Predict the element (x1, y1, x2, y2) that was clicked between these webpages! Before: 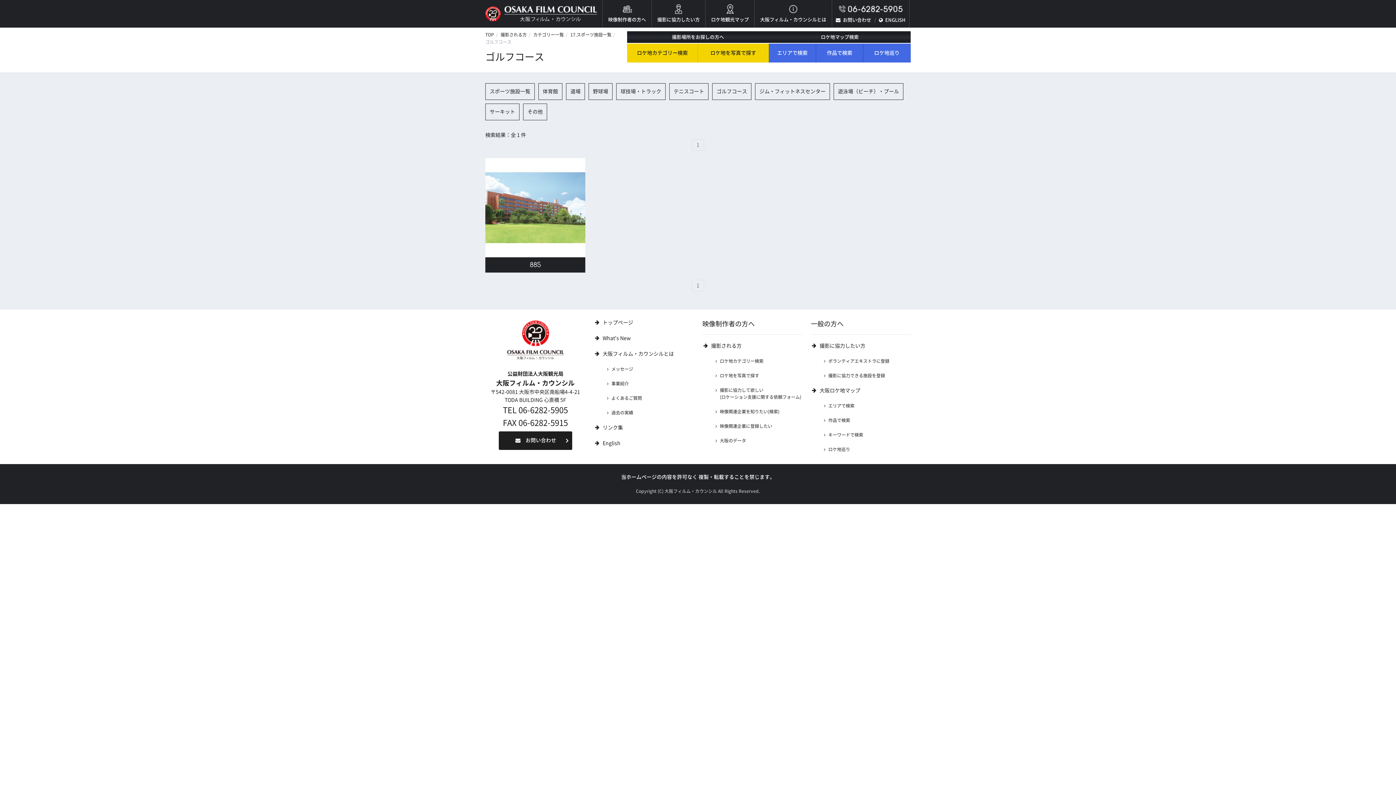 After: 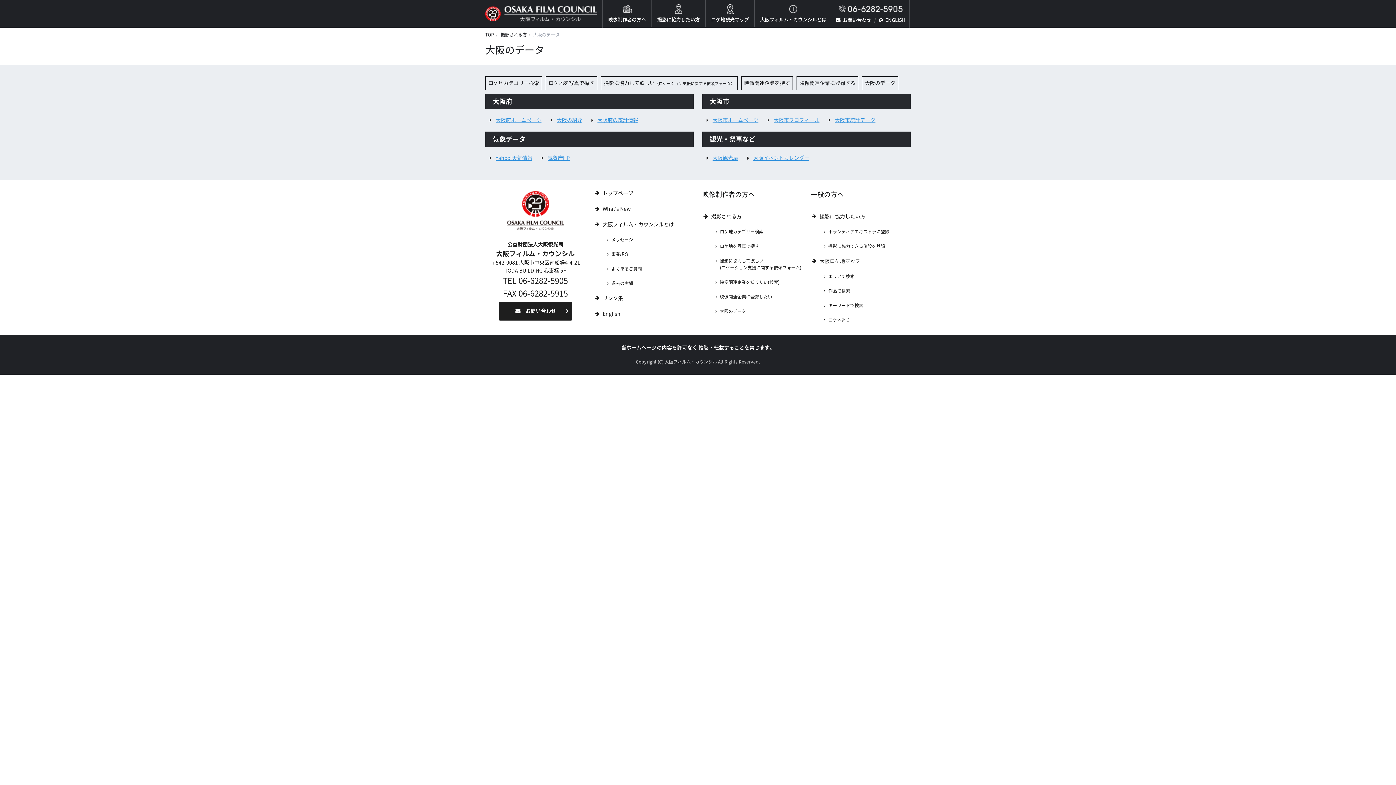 Action: bbox: (720, 433, 802, 448) label: 大阪のデータ